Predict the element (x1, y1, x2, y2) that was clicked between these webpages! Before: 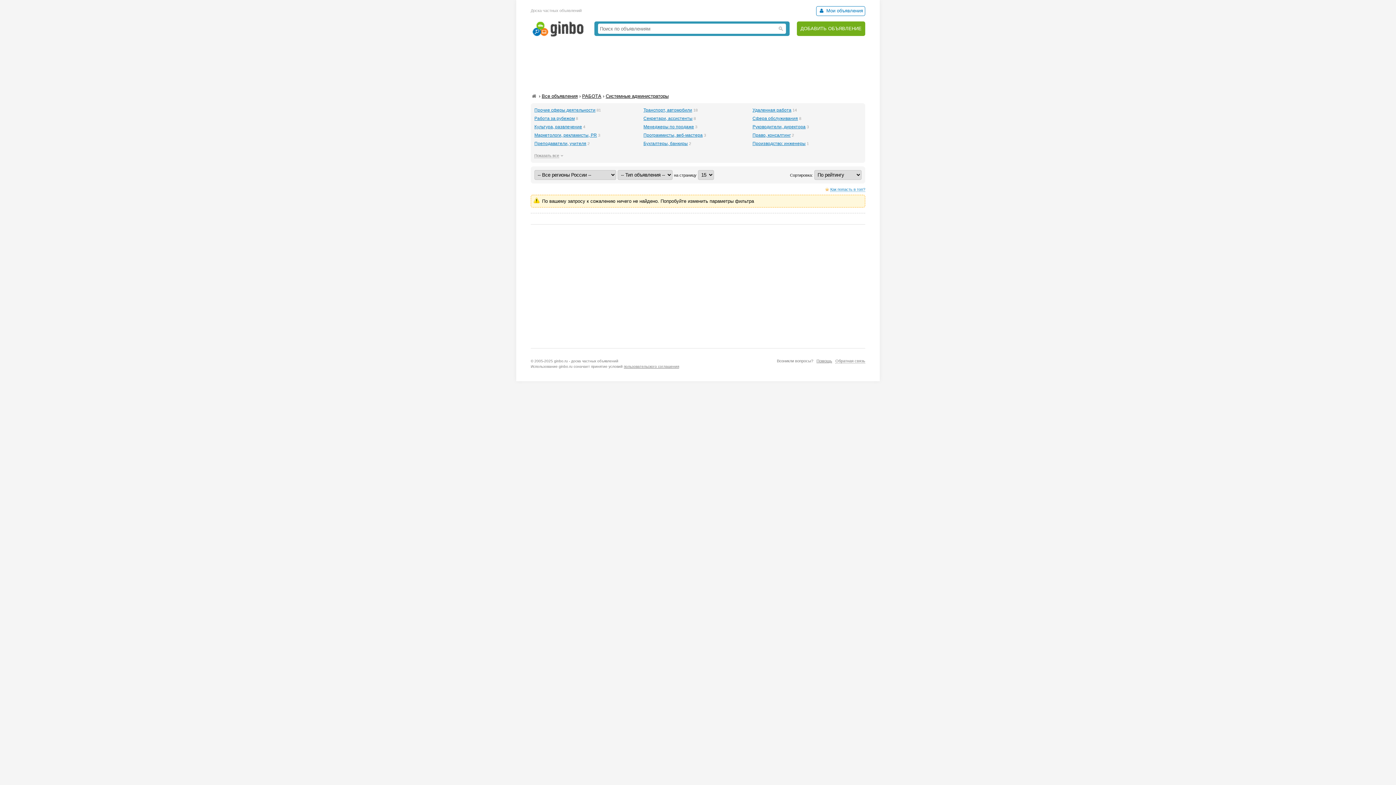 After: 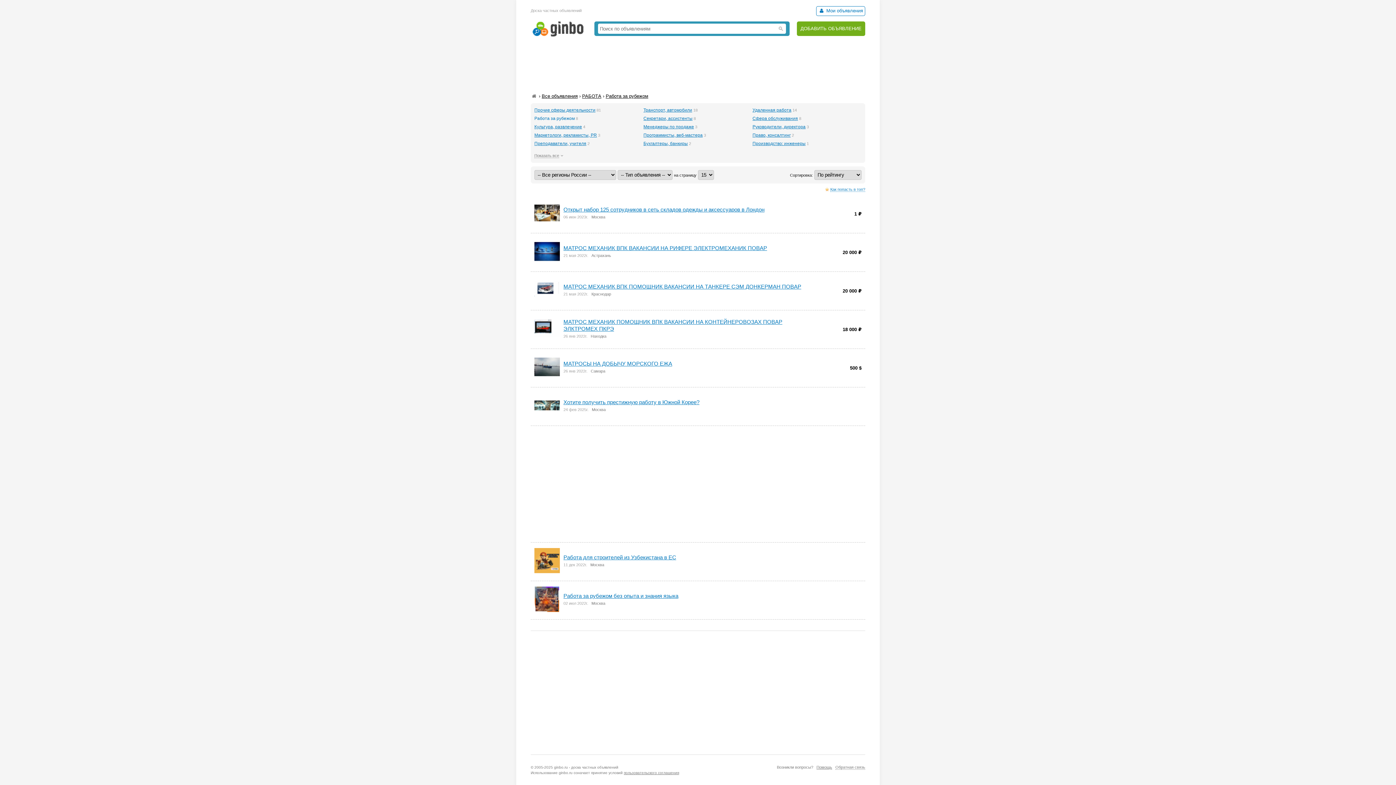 Action: bbox: (534, 116, 574, 121) label: Работа за рубежом